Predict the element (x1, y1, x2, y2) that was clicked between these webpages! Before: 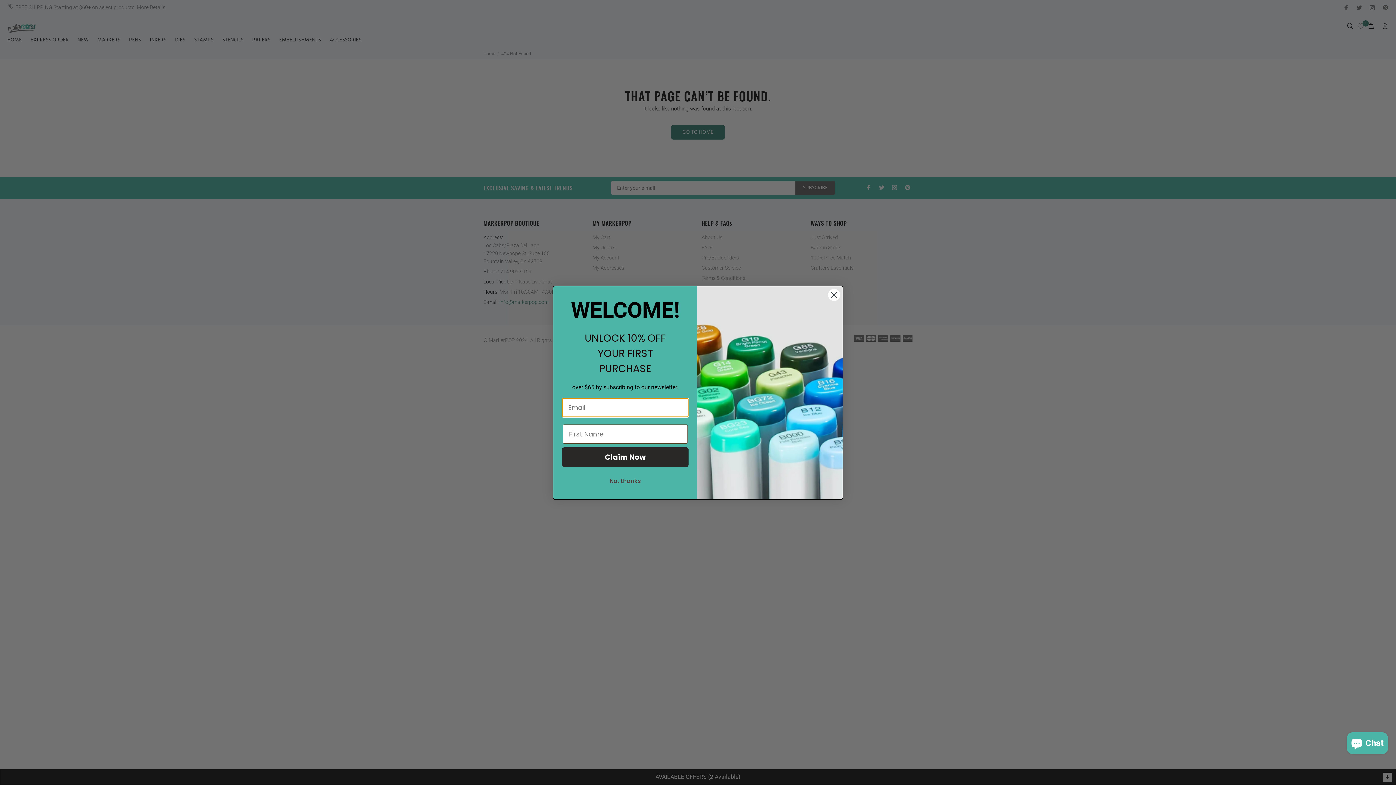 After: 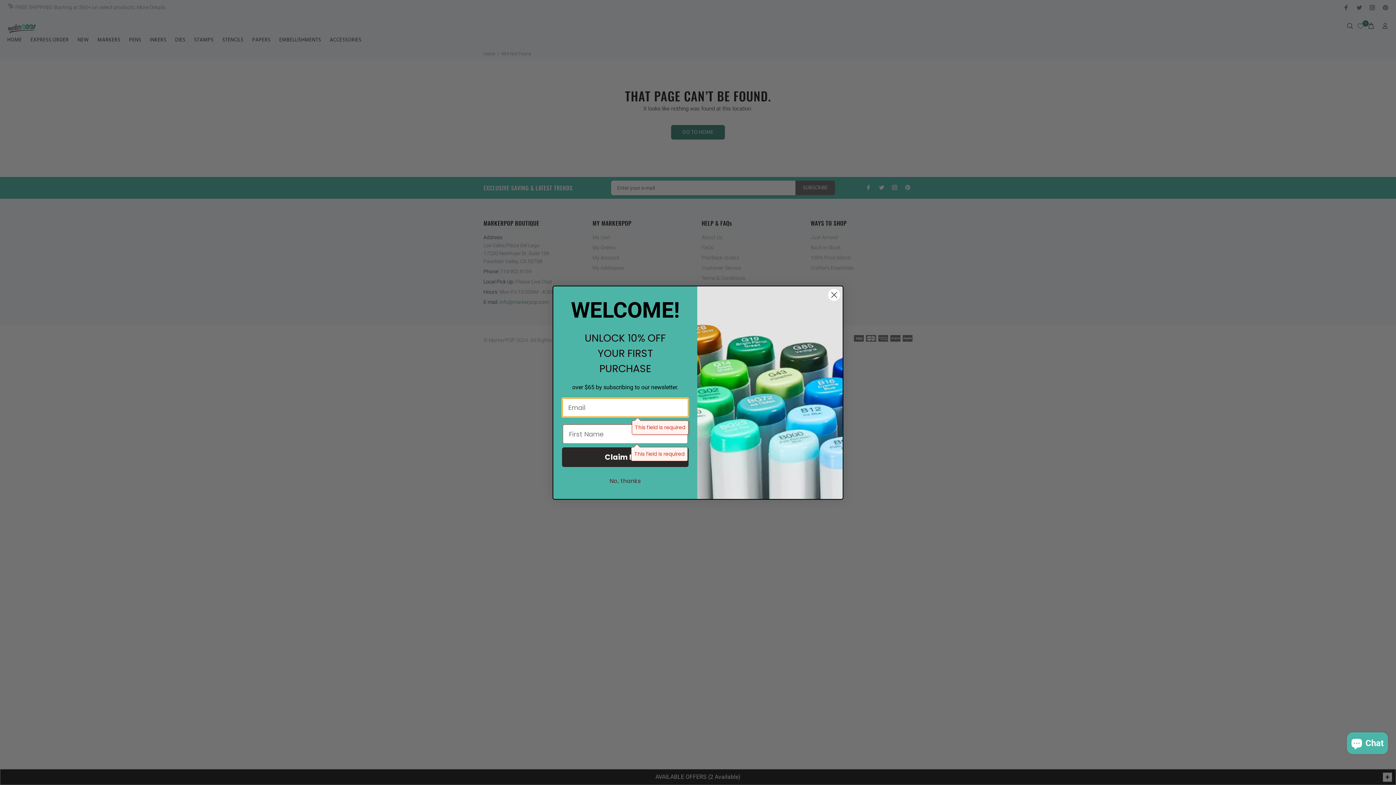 Action: bbox: (562, 447, 688, 467) label: Claim Now